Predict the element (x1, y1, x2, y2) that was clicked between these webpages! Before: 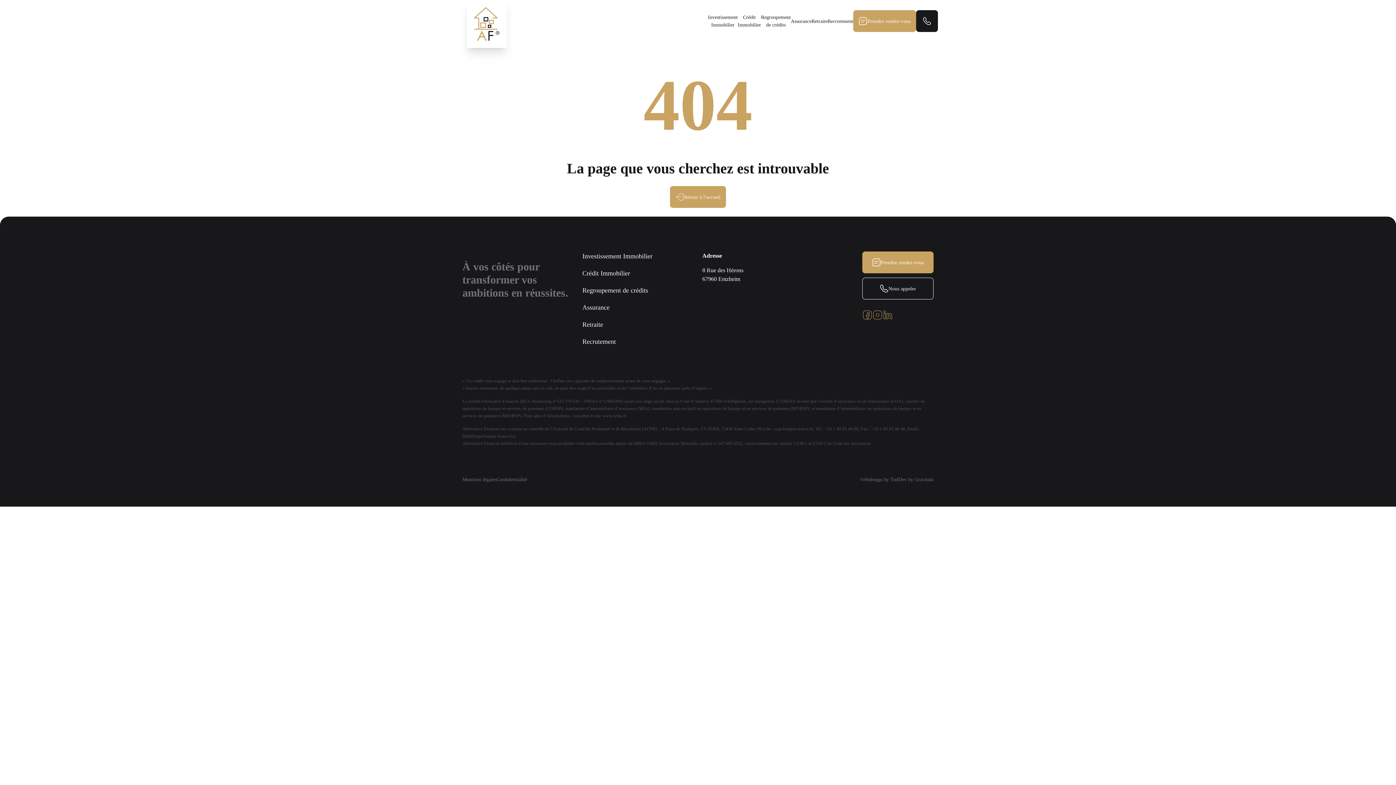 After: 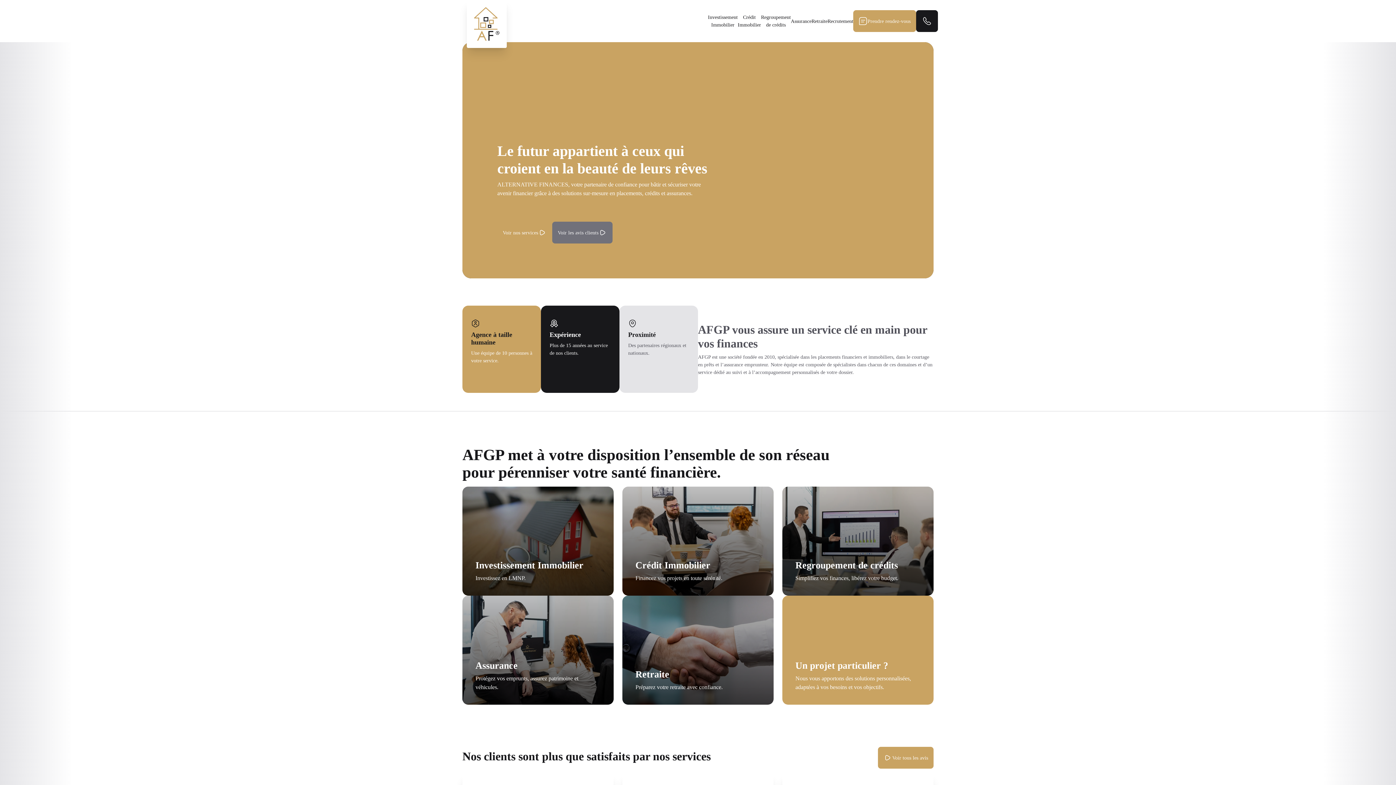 Action: bbox: (466, 0, 506, 48) label: Retour à l'accueil